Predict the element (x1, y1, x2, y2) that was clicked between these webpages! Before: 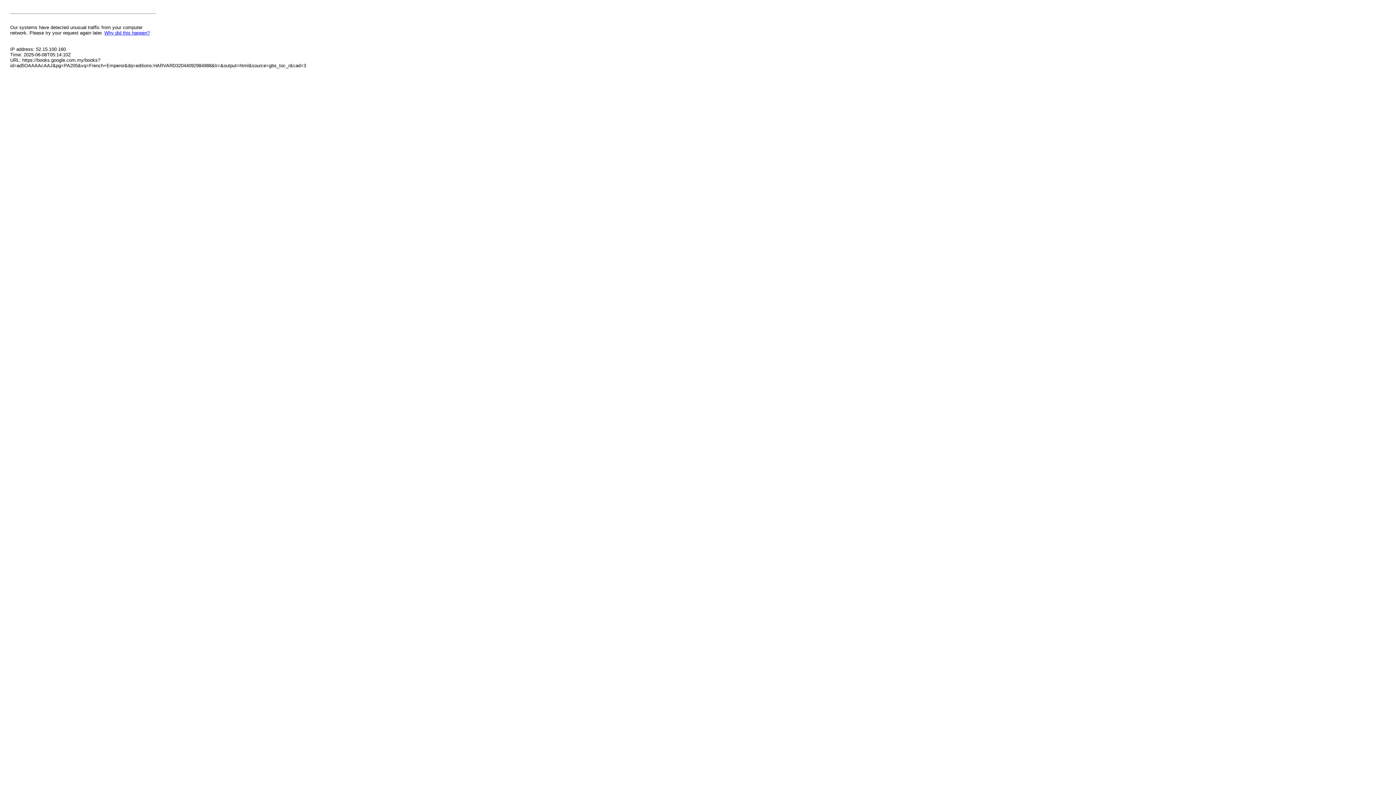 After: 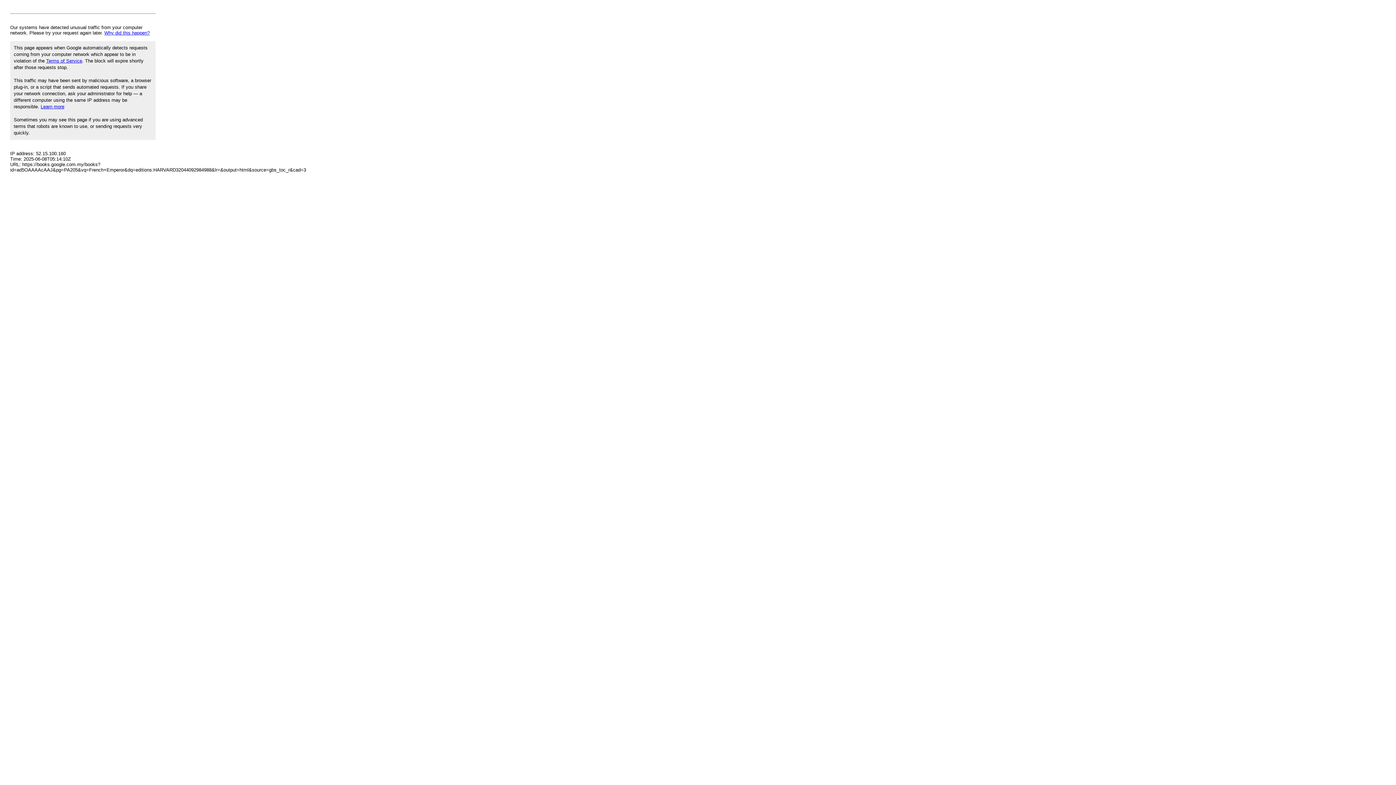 Action: label: Why did this happen? bbox: (104, 30, 149, 35)